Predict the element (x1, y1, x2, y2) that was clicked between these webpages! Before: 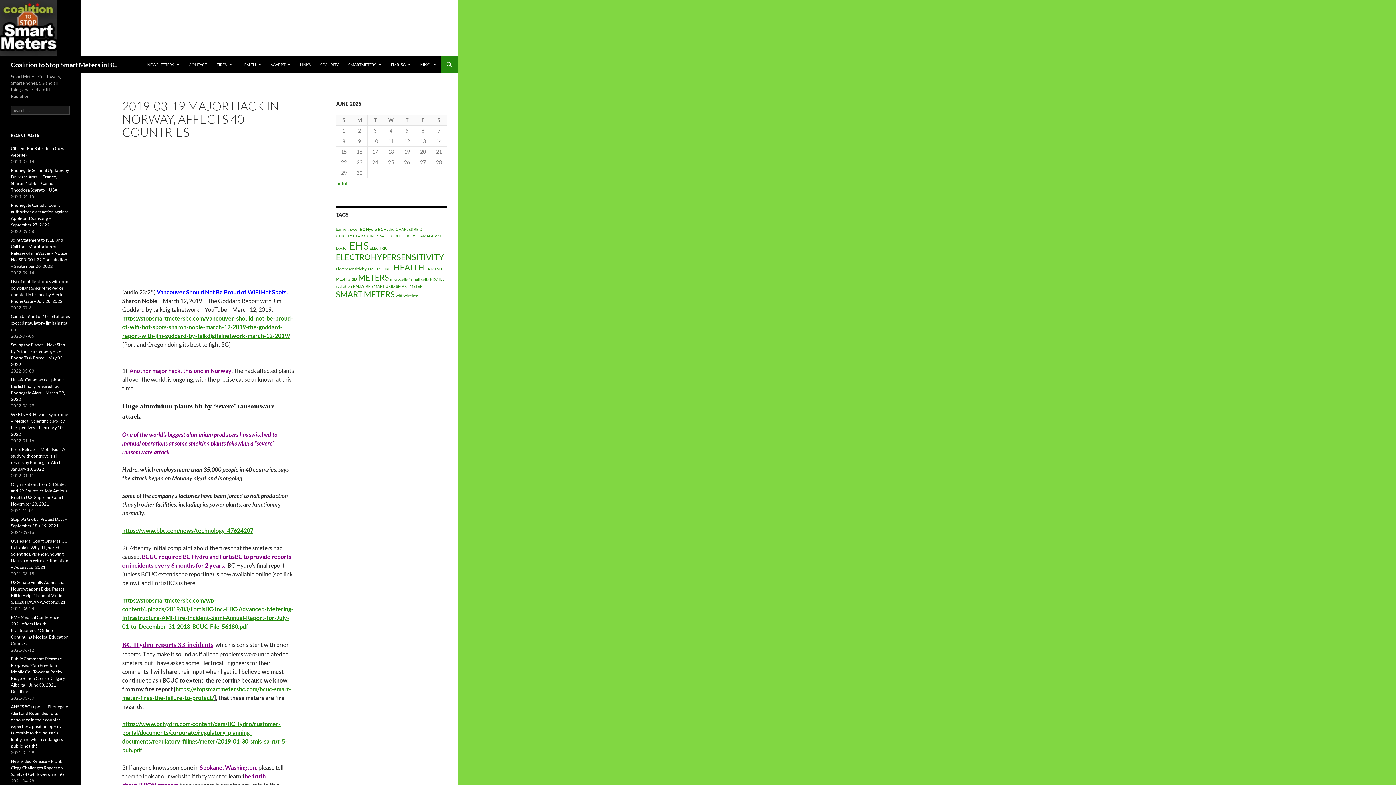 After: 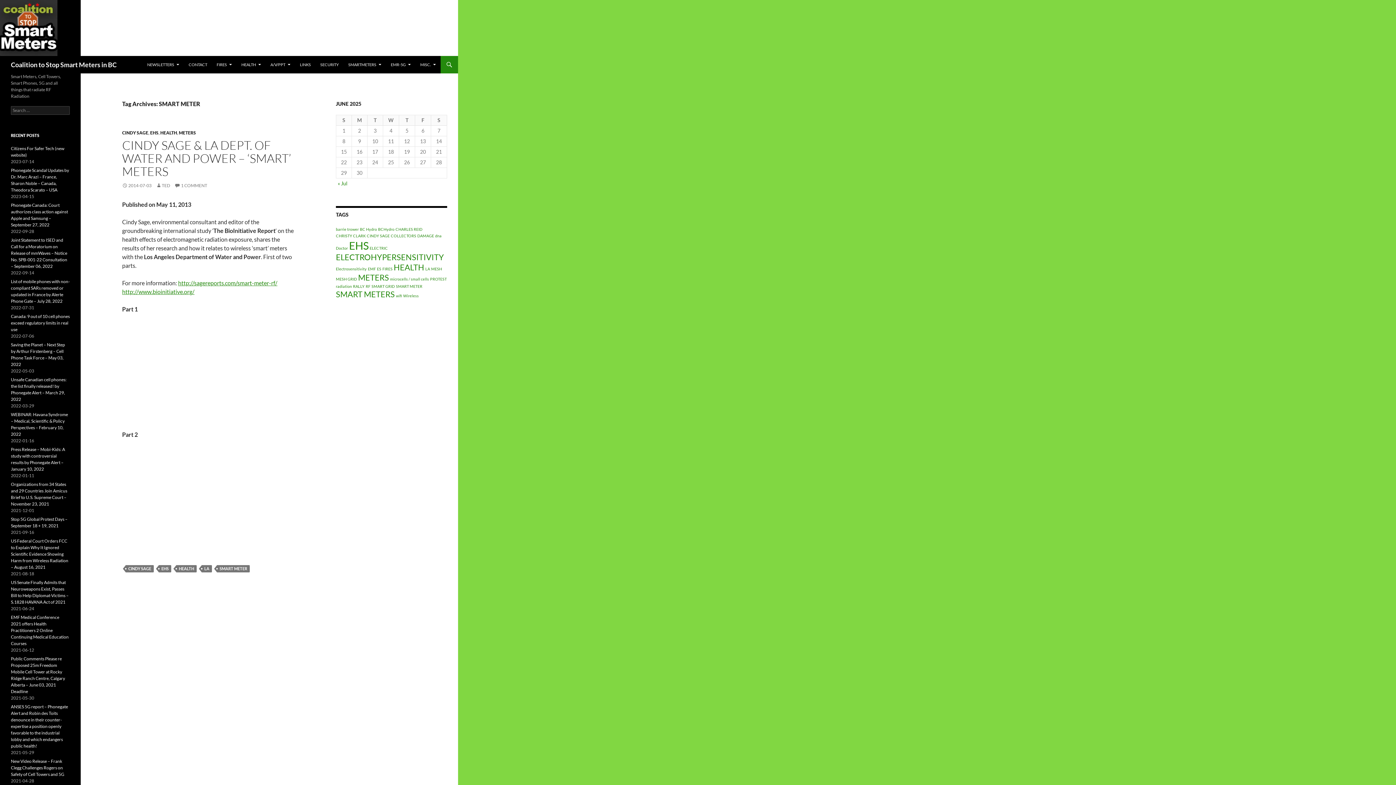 Action: bbox: (396, 284, 422, 288) label: SMART METER (1 item)